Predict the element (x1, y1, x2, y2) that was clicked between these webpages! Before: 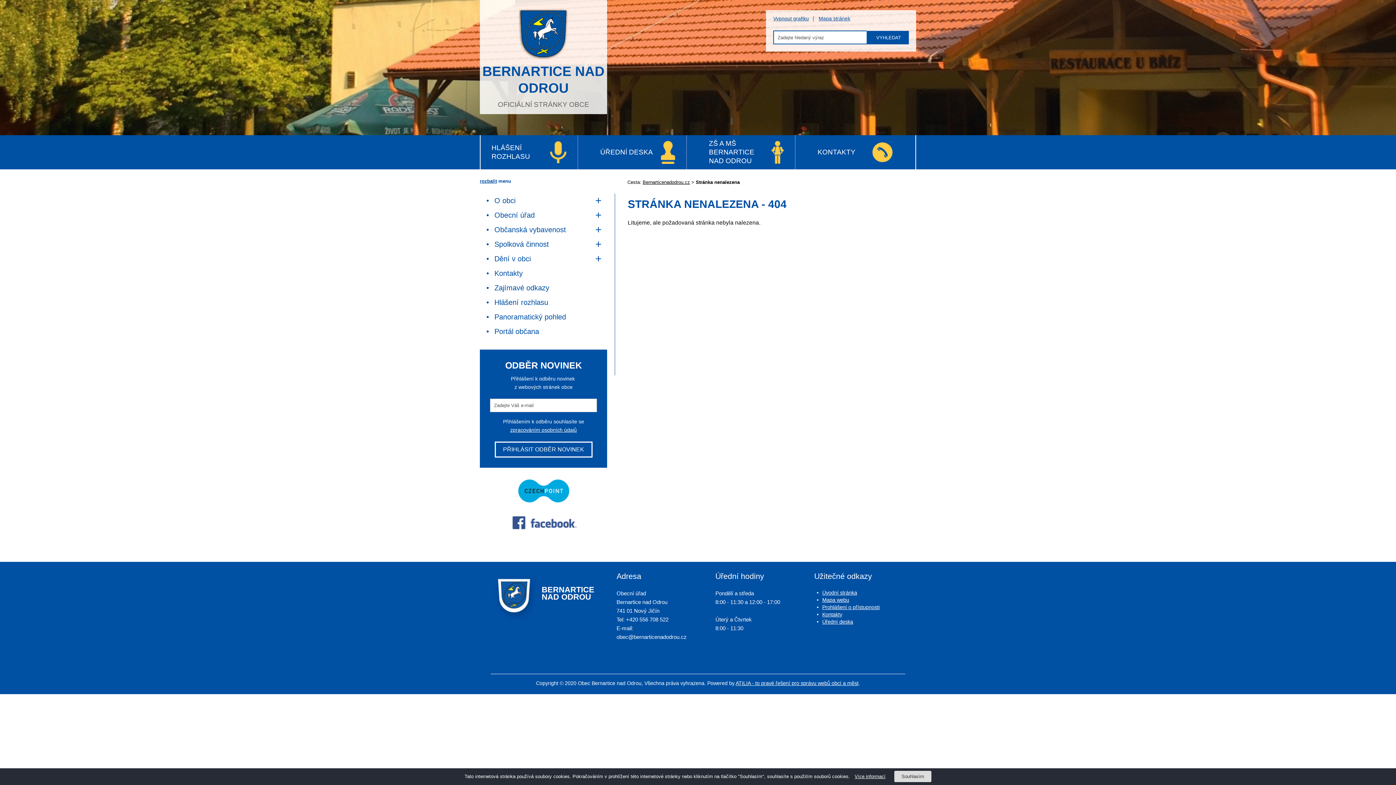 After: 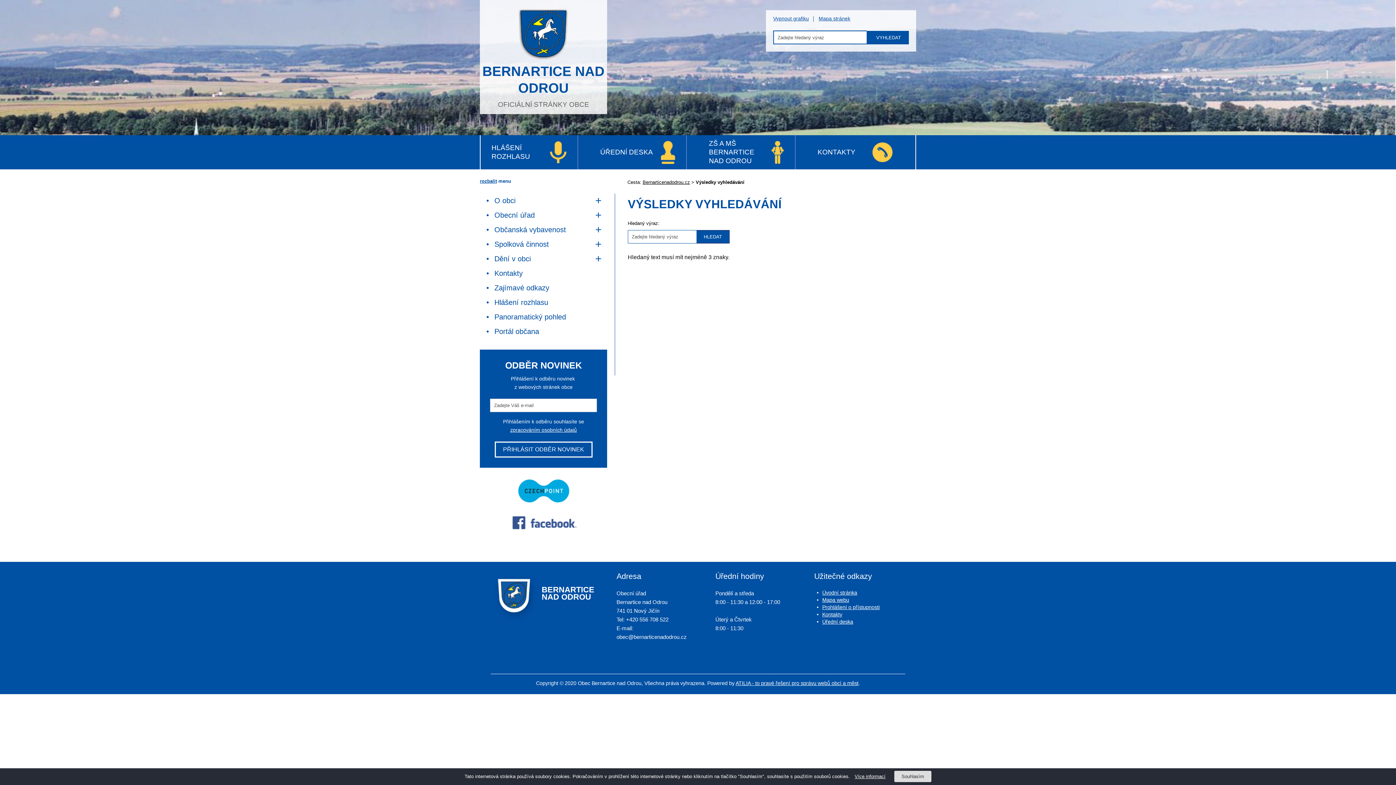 Action: bbox: (867, 30, 909, 44) label: VYHLEDAT